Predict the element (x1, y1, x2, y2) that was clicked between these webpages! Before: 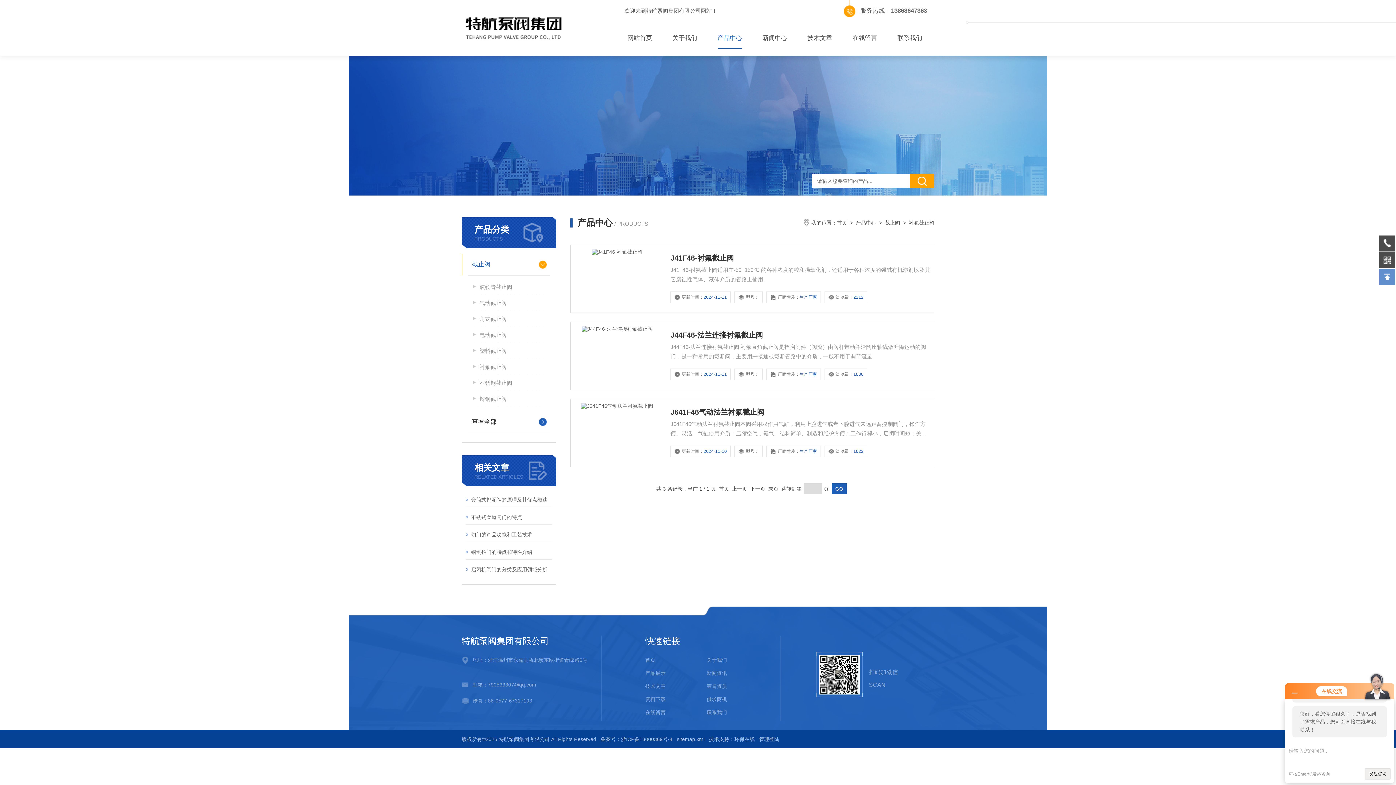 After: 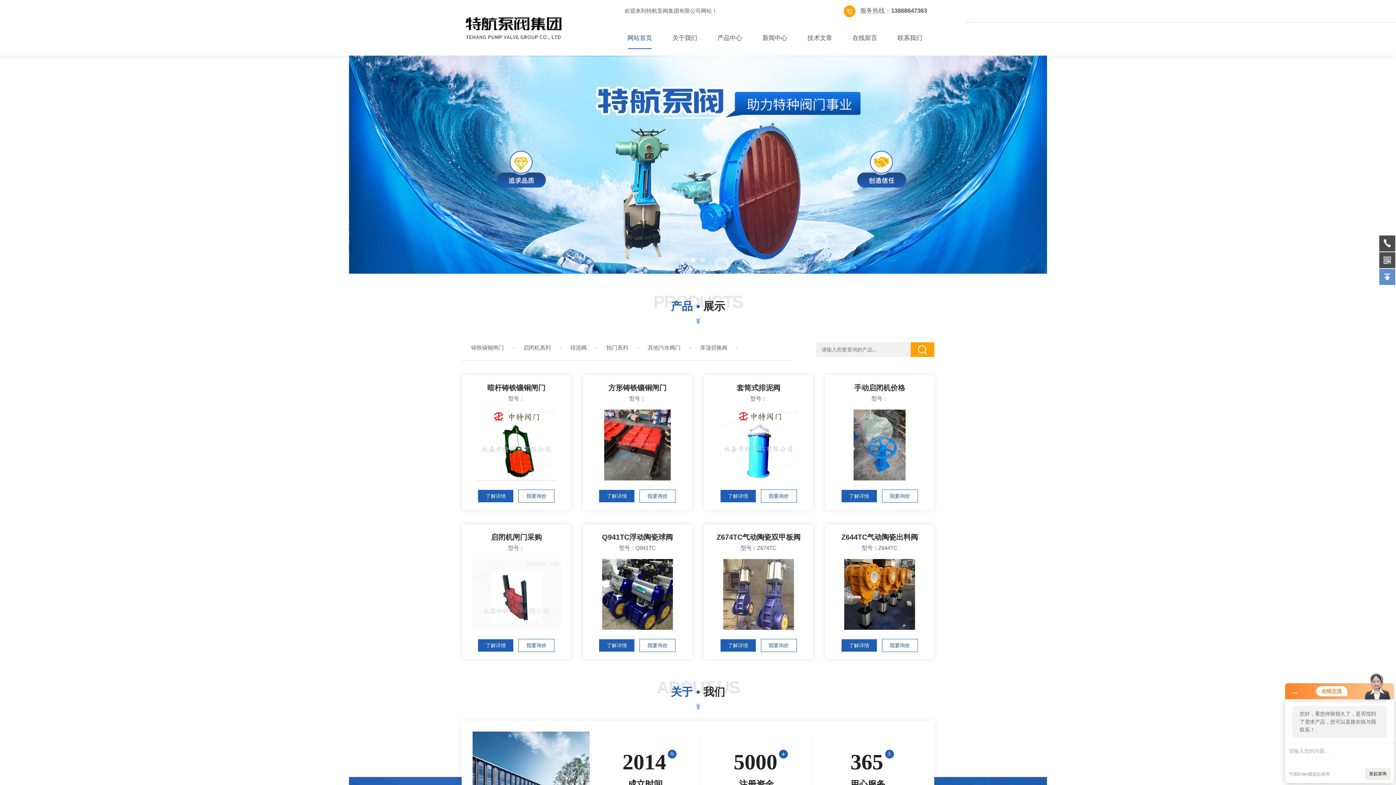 Action: label: 首页 bbox: (837, 220, 847, 225)